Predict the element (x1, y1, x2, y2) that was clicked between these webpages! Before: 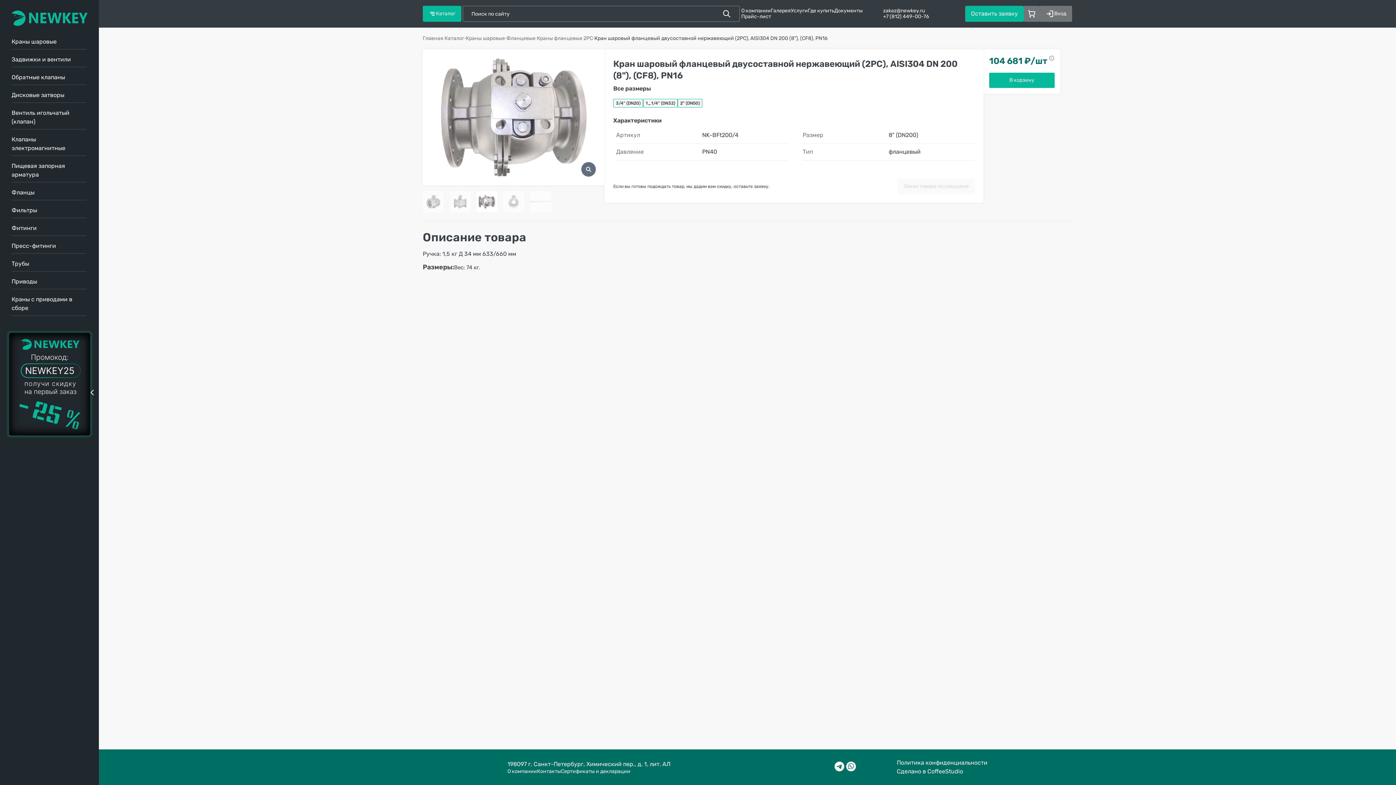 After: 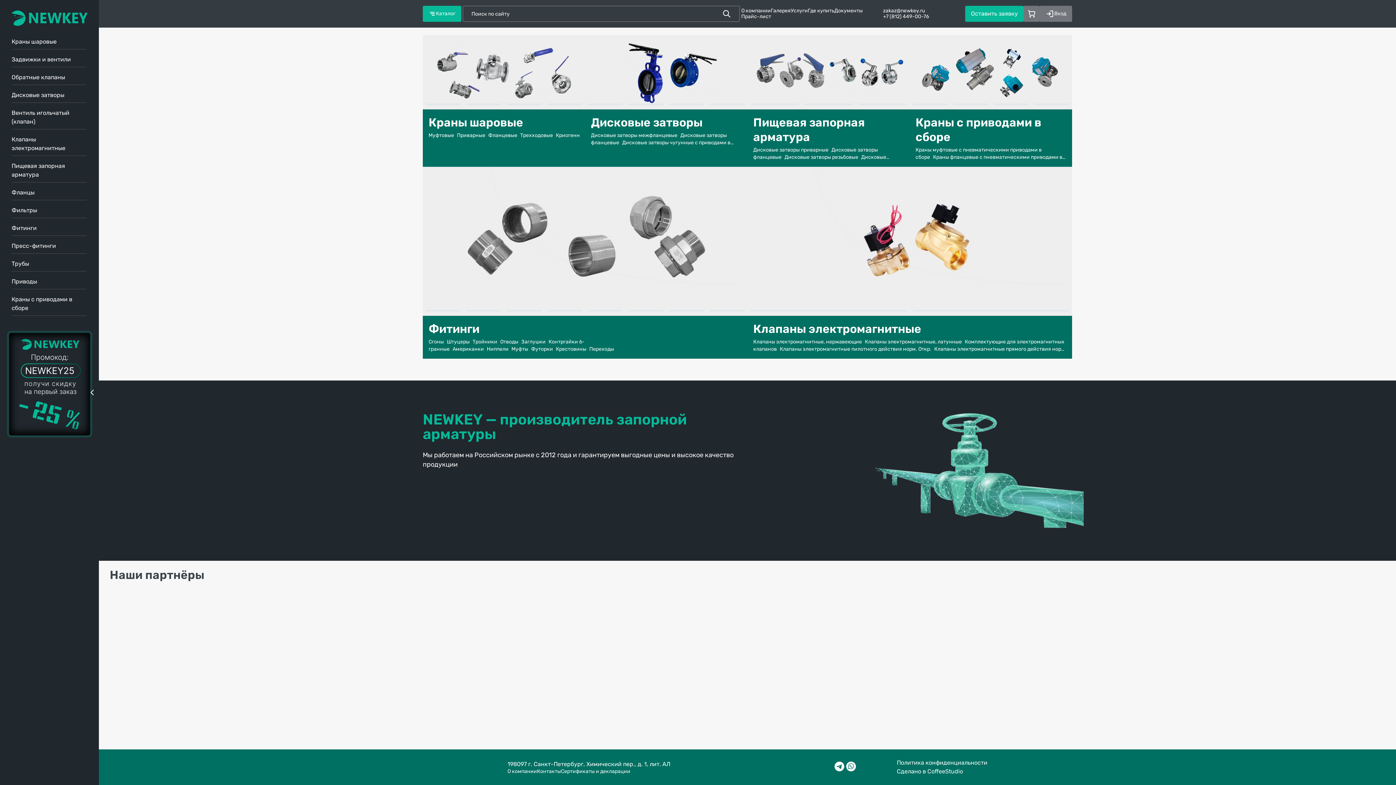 Action: bbox: (422, 34, 443, 42) label: Главная